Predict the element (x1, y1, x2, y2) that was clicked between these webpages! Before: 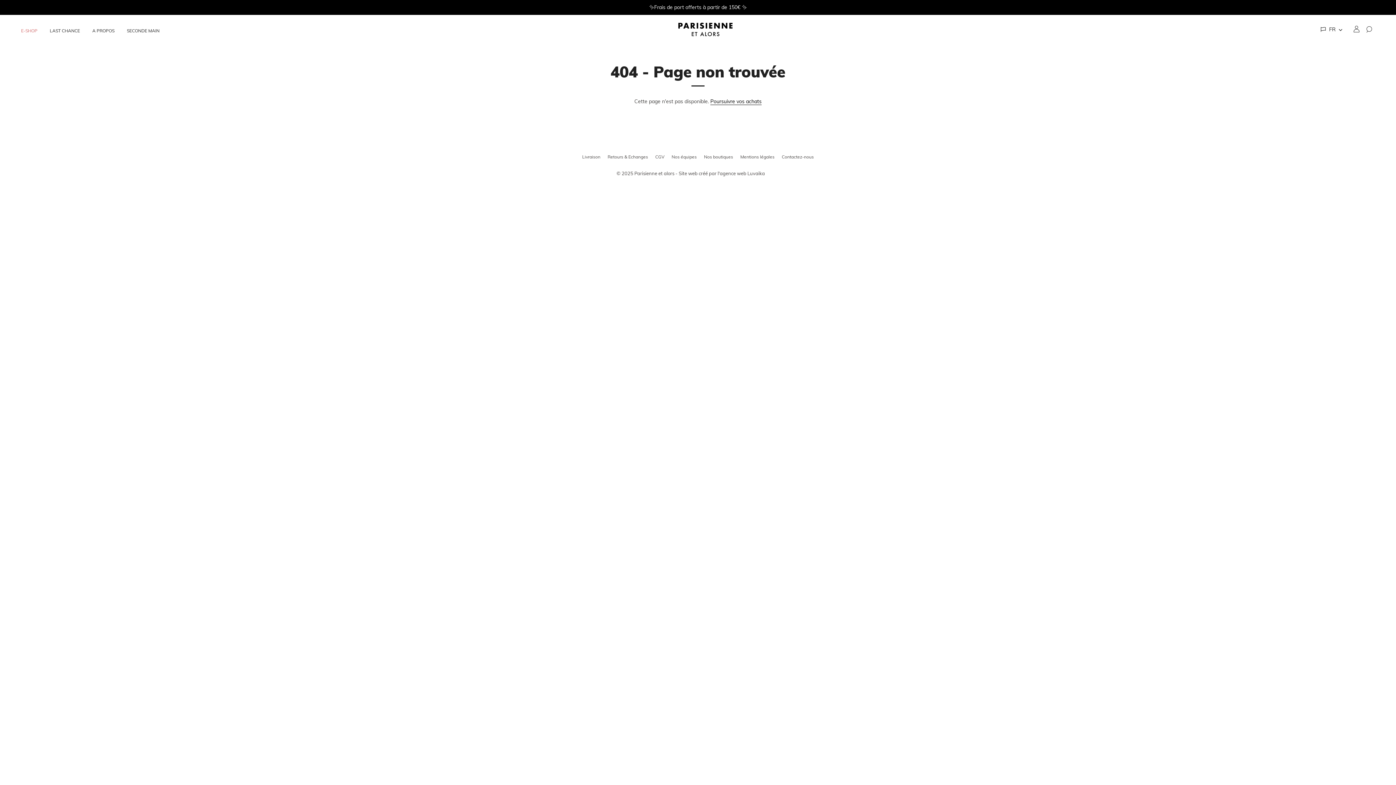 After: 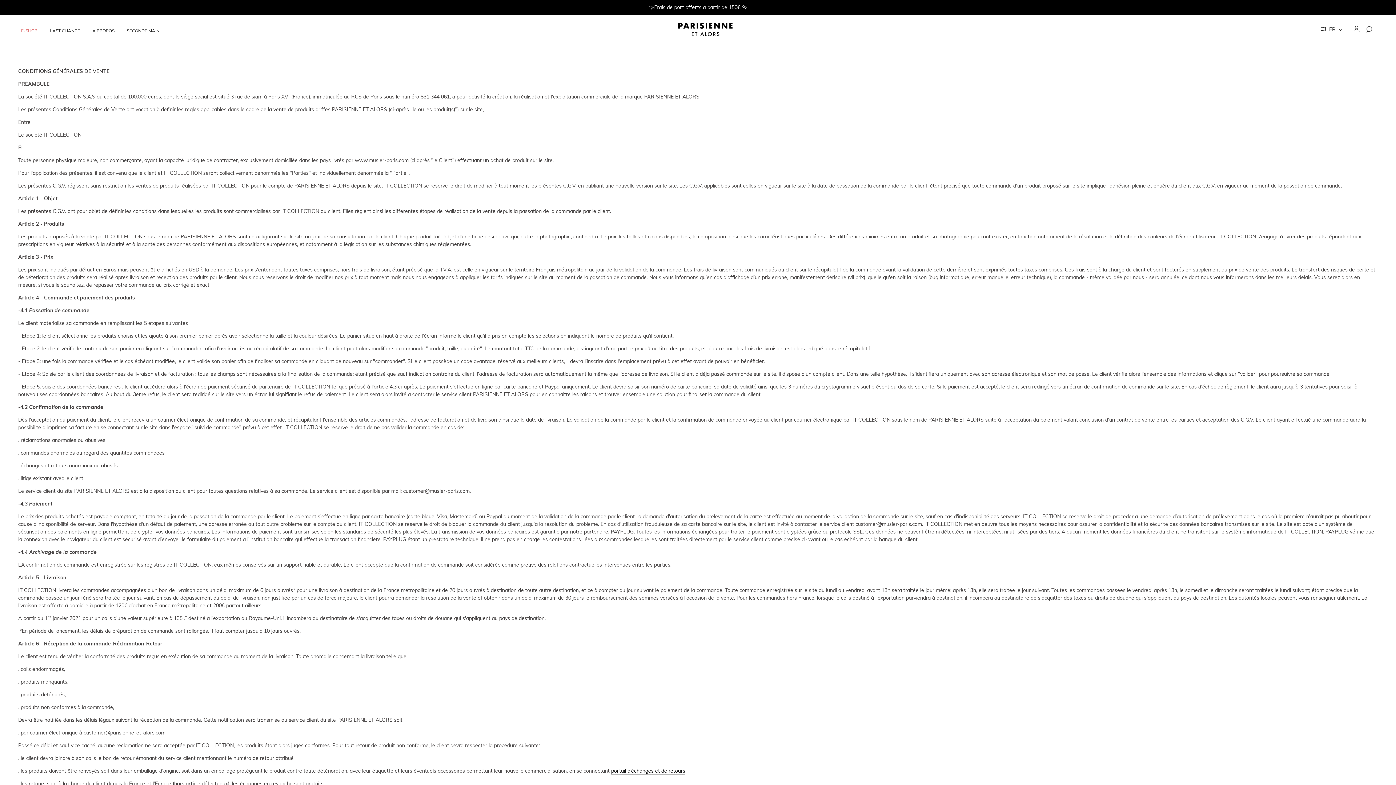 Action: bbox: (656, 154, 665, 159) label: CGV